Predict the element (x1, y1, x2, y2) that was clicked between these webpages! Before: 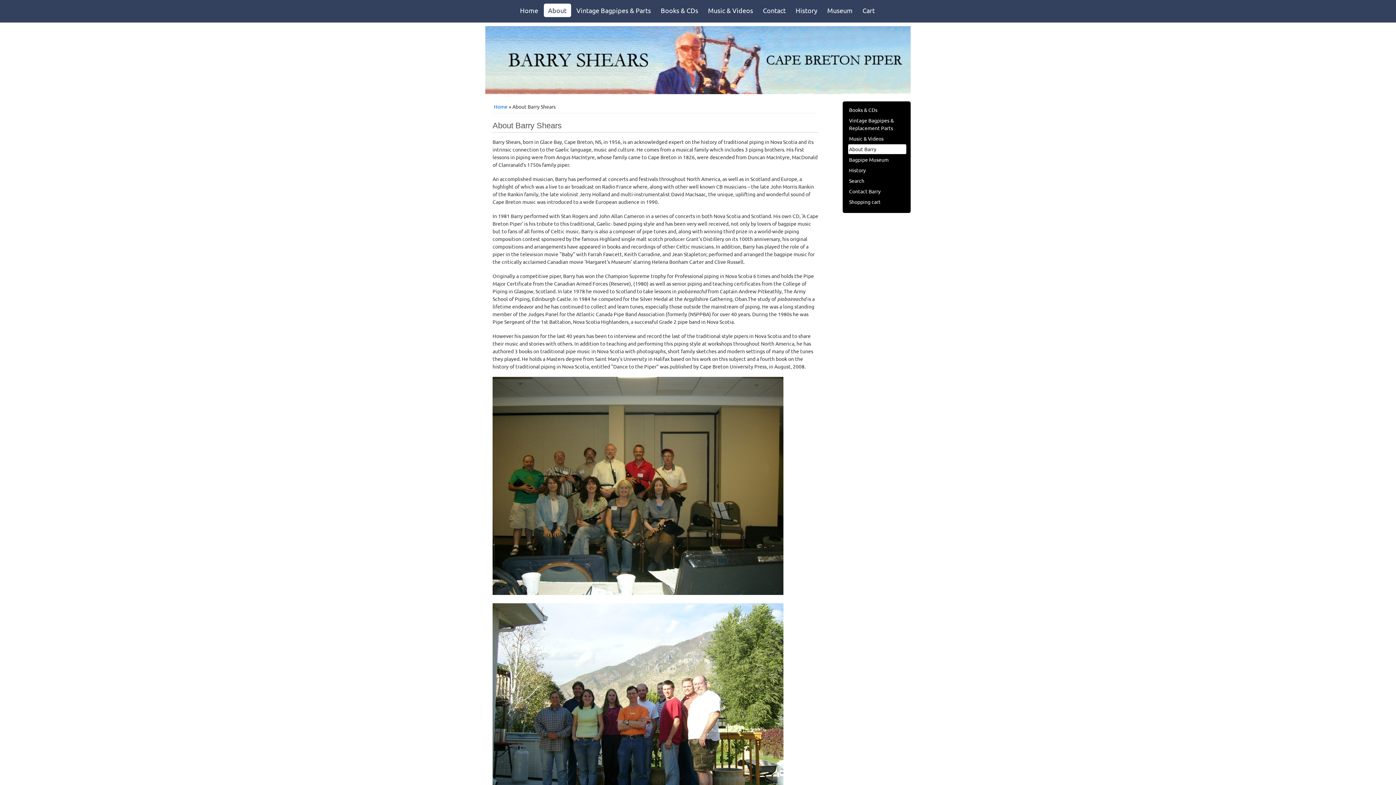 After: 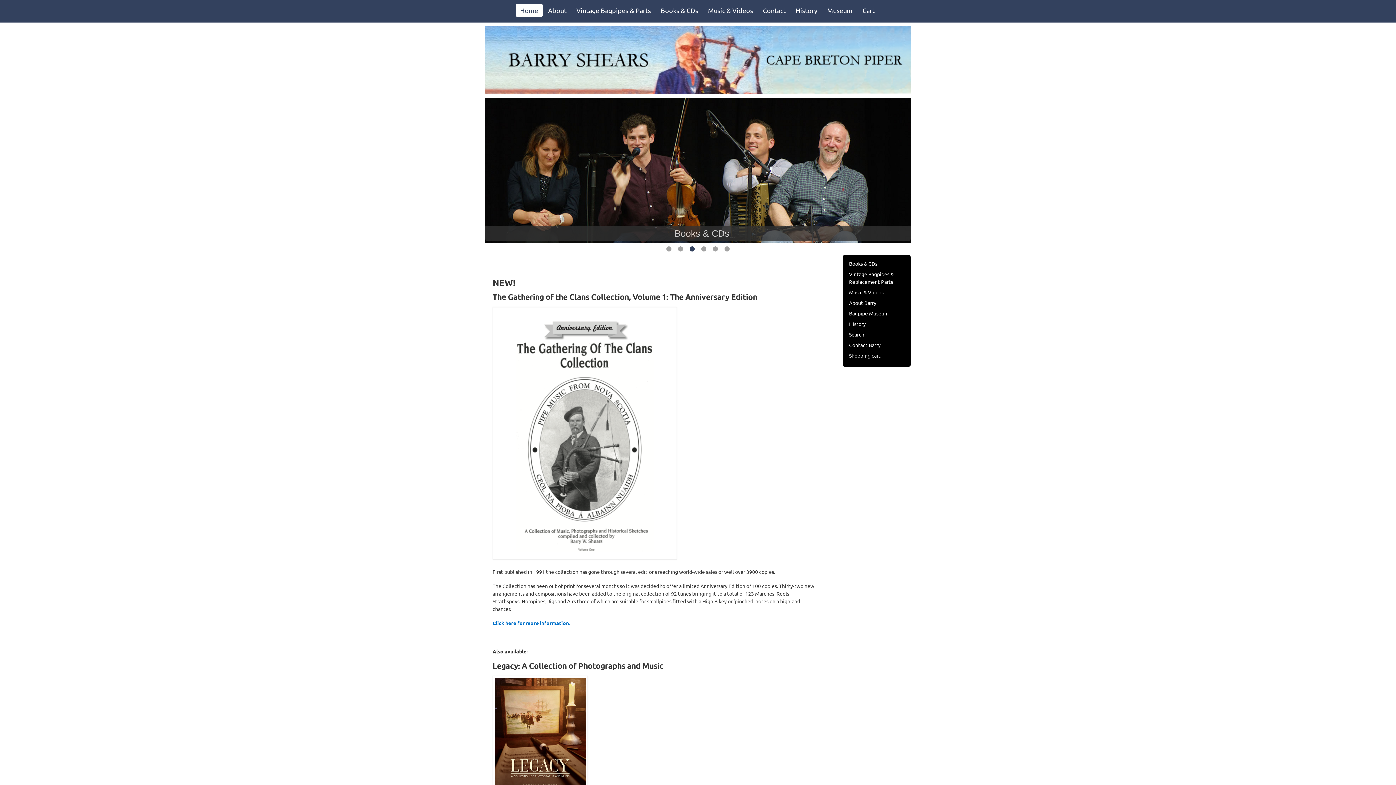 Action: bbox: (493, 103, 507, 109) label: Home